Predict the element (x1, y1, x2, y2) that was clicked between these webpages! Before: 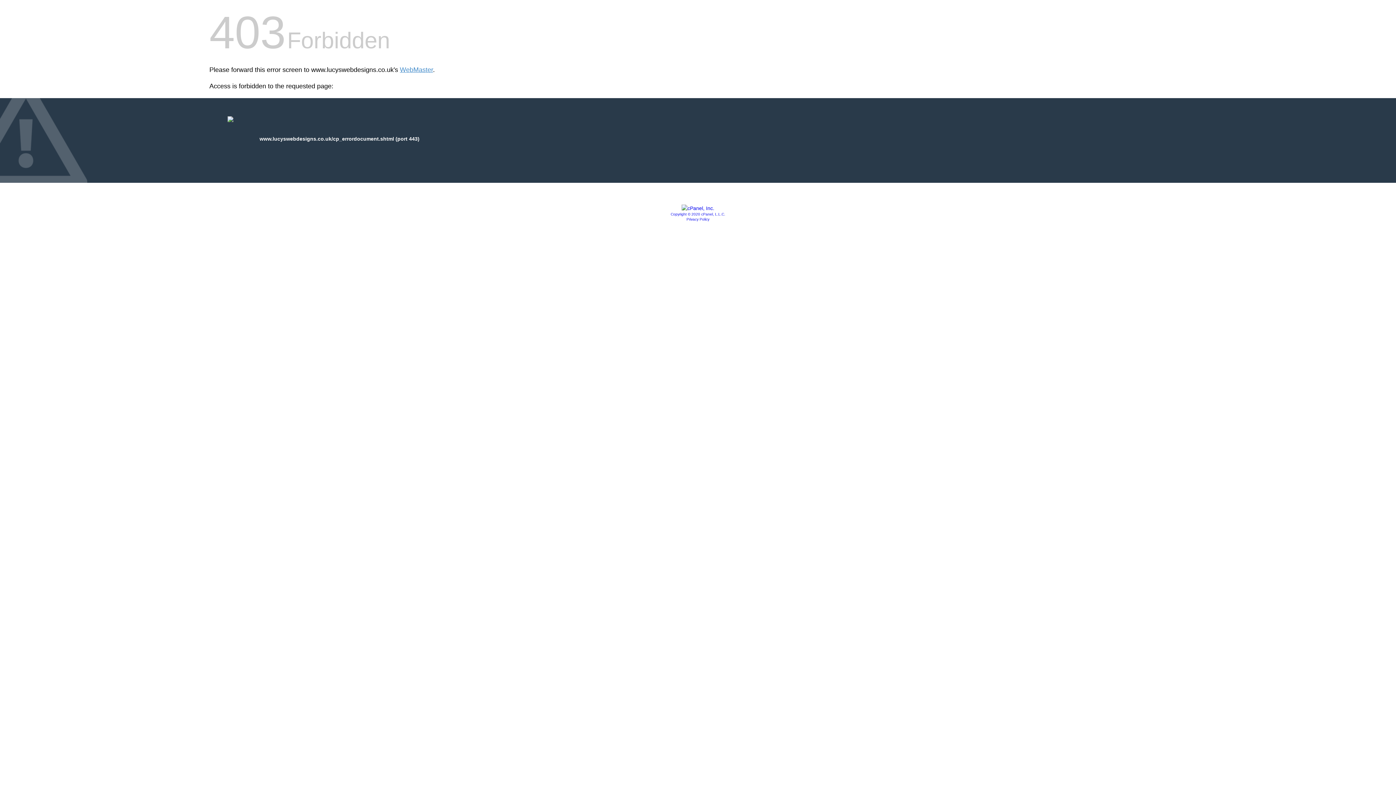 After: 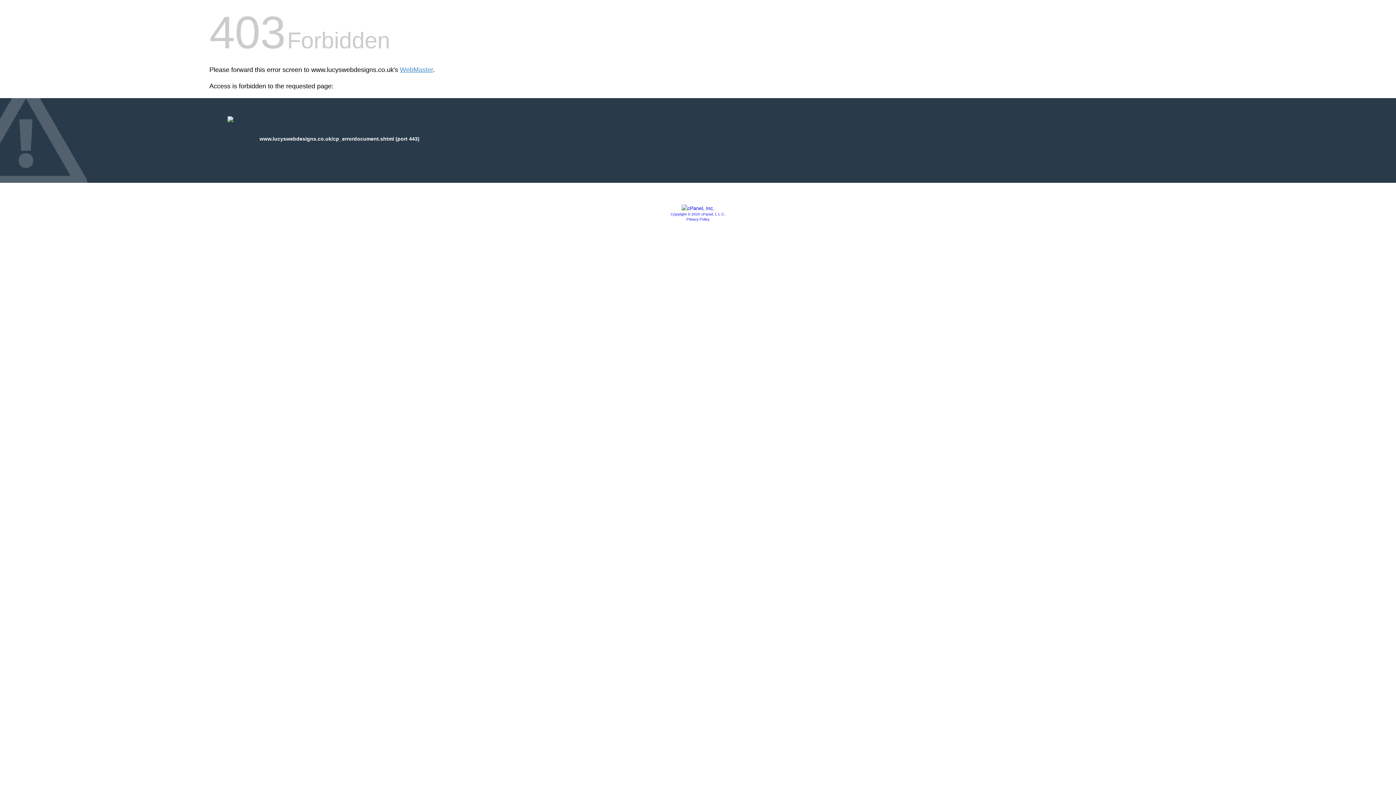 Action: label: Privacy Policy bbox: (686, 217, 709, 221)